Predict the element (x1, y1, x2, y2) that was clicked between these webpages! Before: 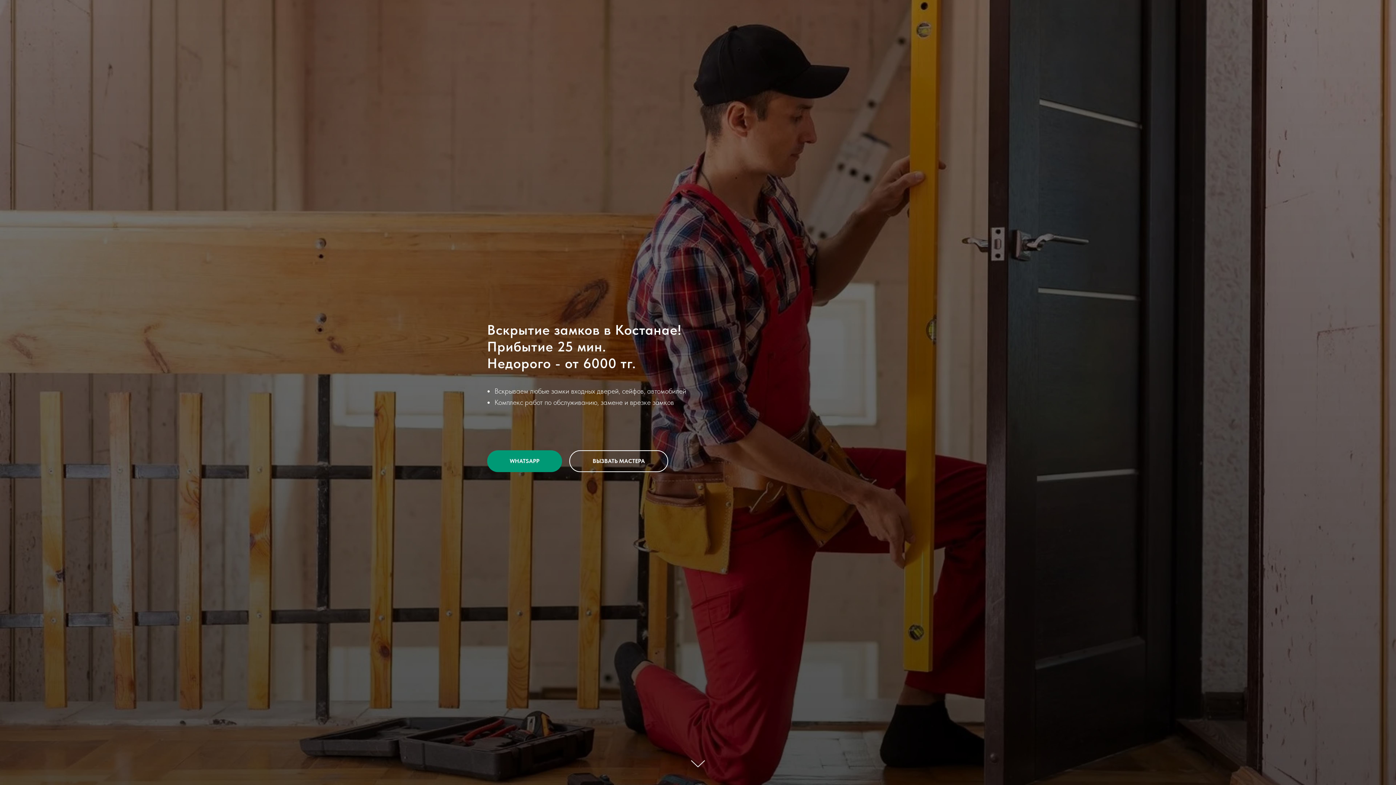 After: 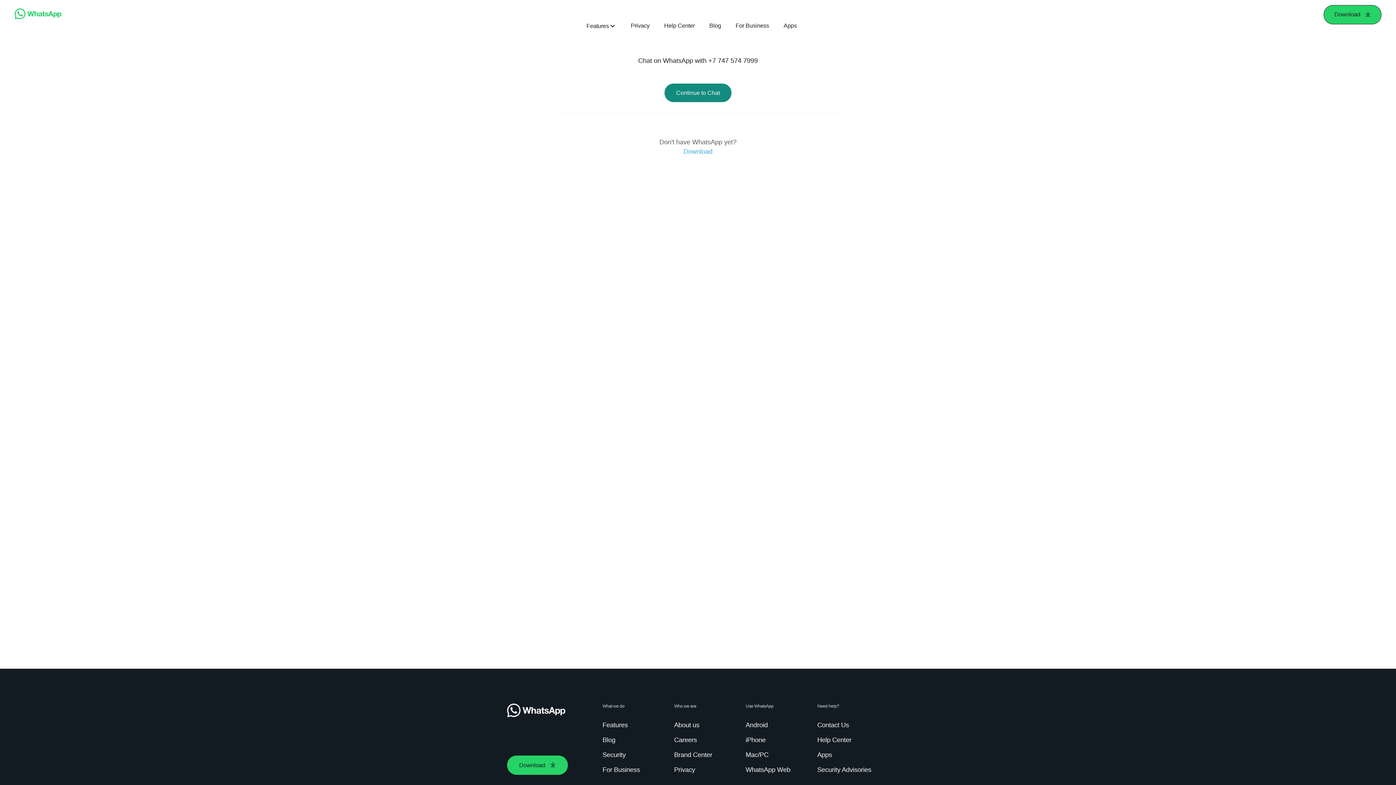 Action: bbox: (487, 450, 562, 472) label: WHATSAPP